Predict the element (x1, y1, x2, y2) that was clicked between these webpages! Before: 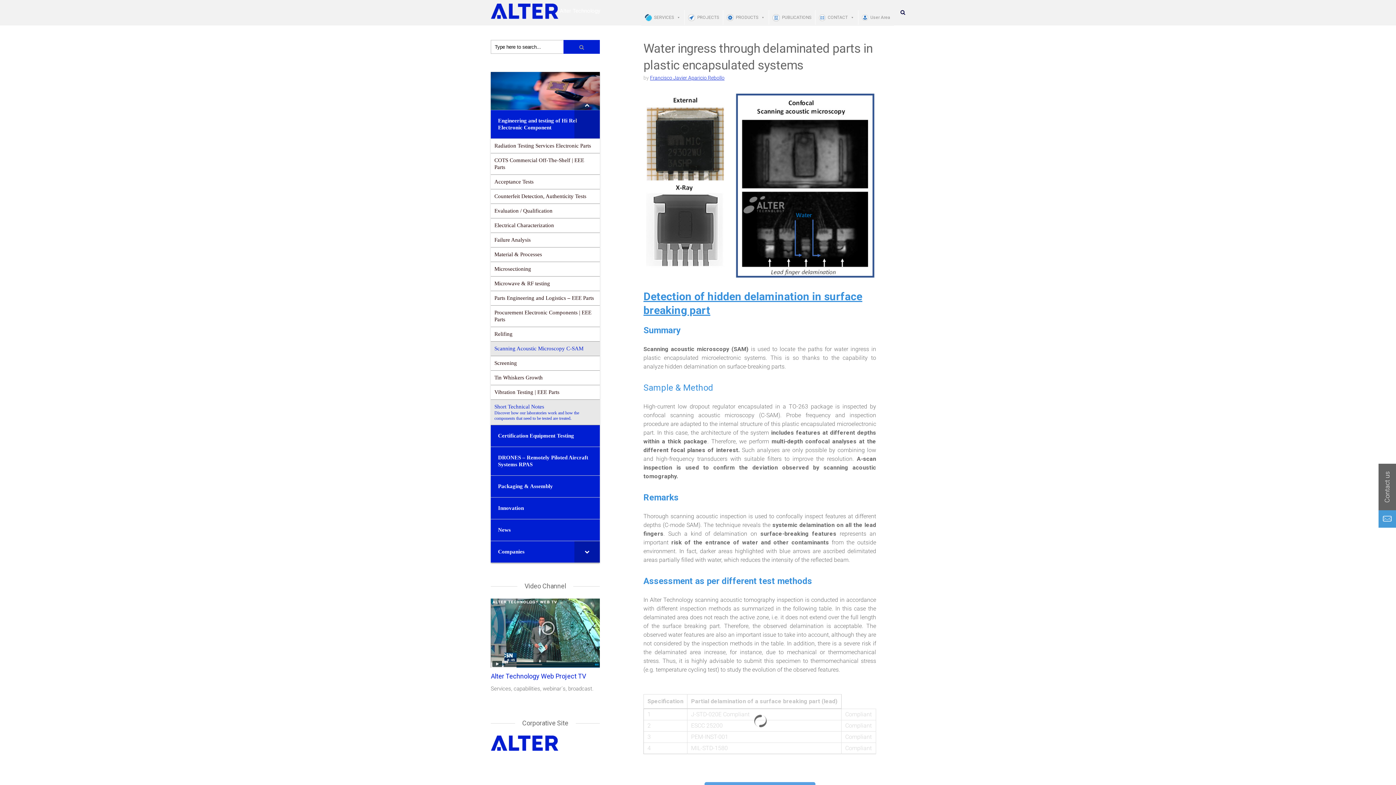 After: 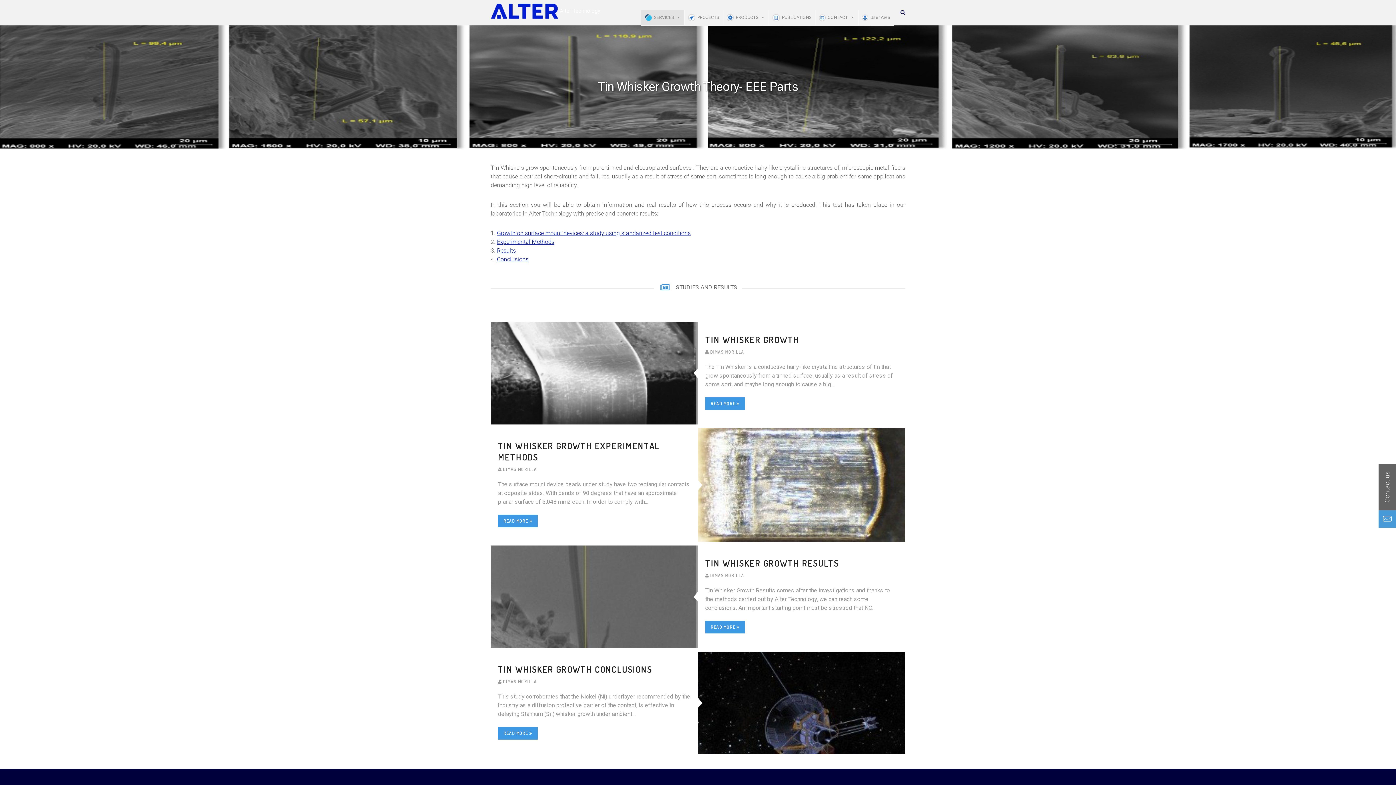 Action: bbox: (490, 370, 600, 385) label: Tin Whiskers Growth